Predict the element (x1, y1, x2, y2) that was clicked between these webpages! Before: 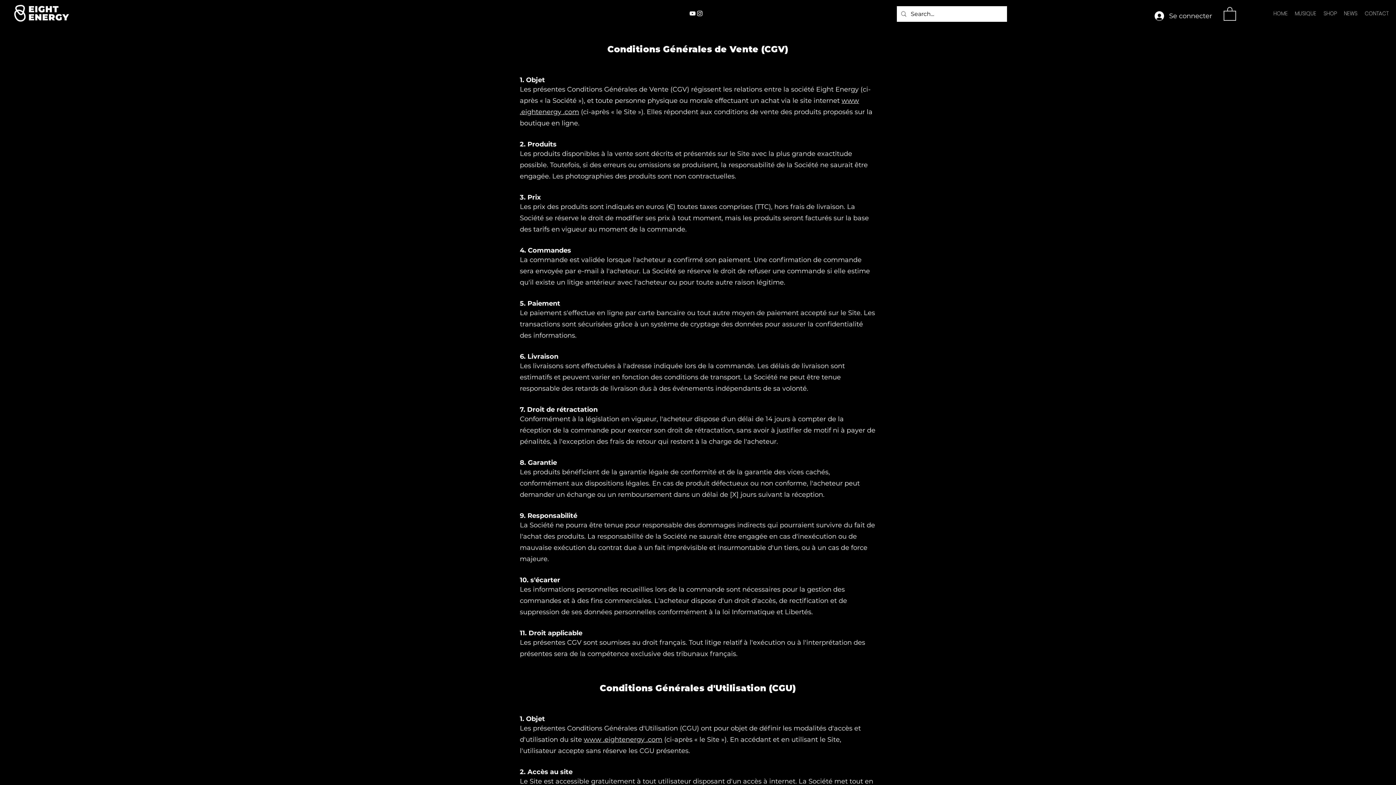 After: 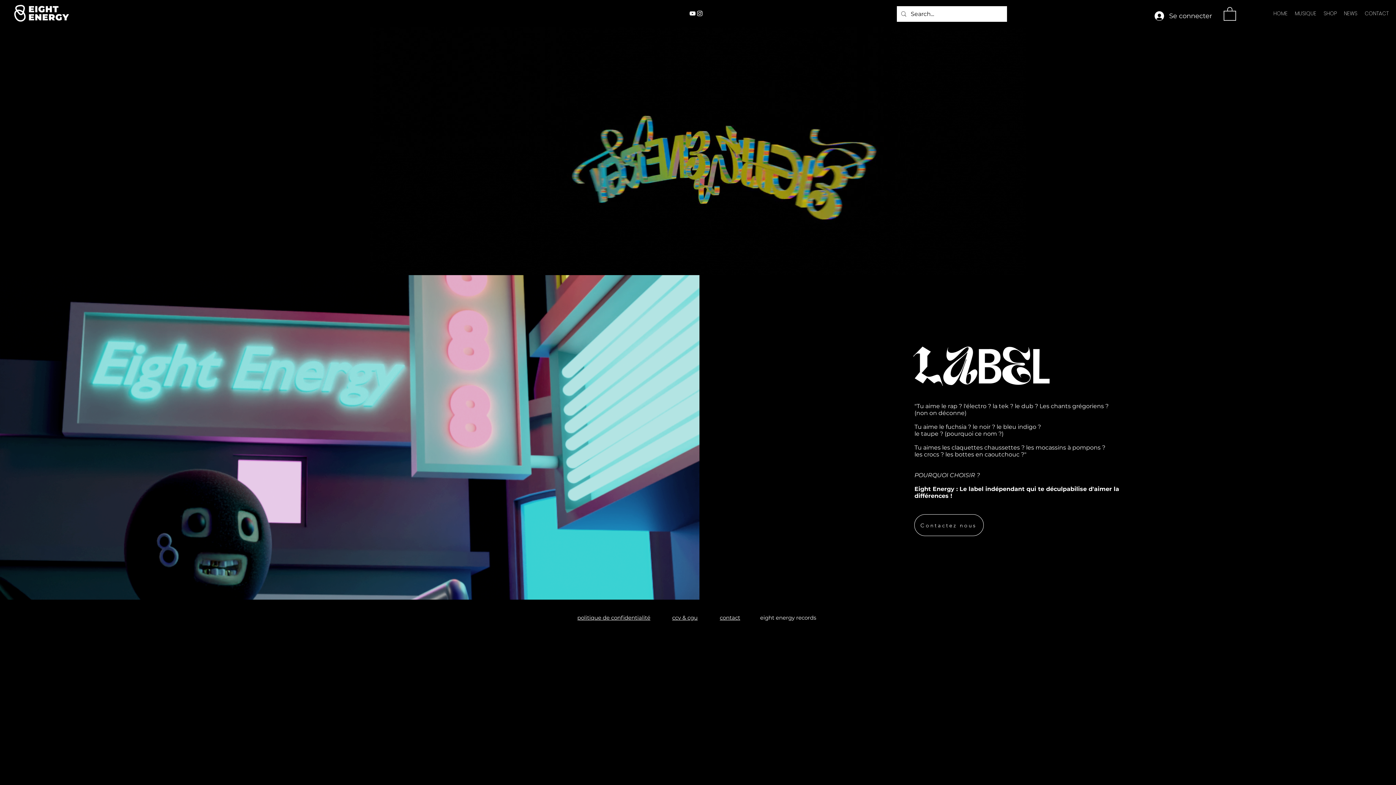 Action: bbox: (7, 3, 76, 22)